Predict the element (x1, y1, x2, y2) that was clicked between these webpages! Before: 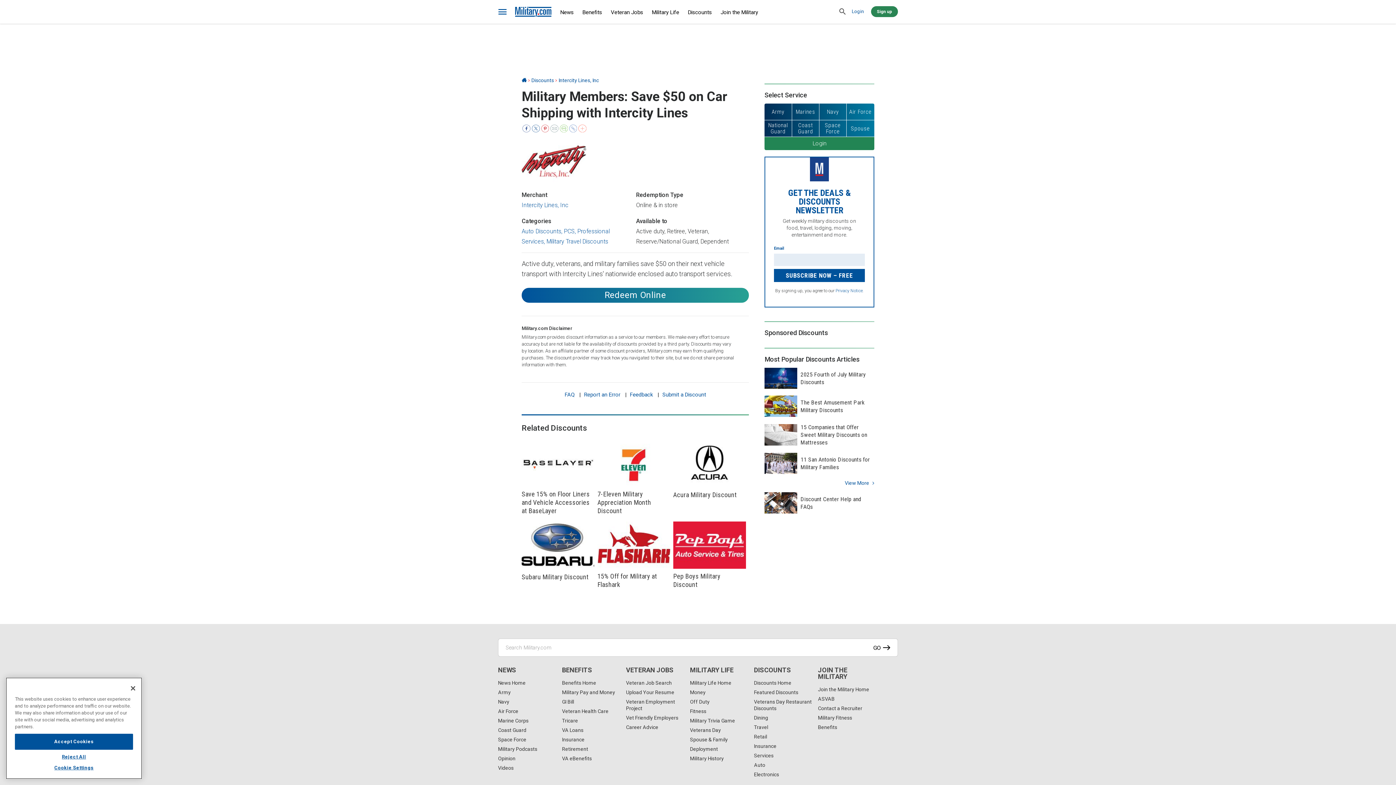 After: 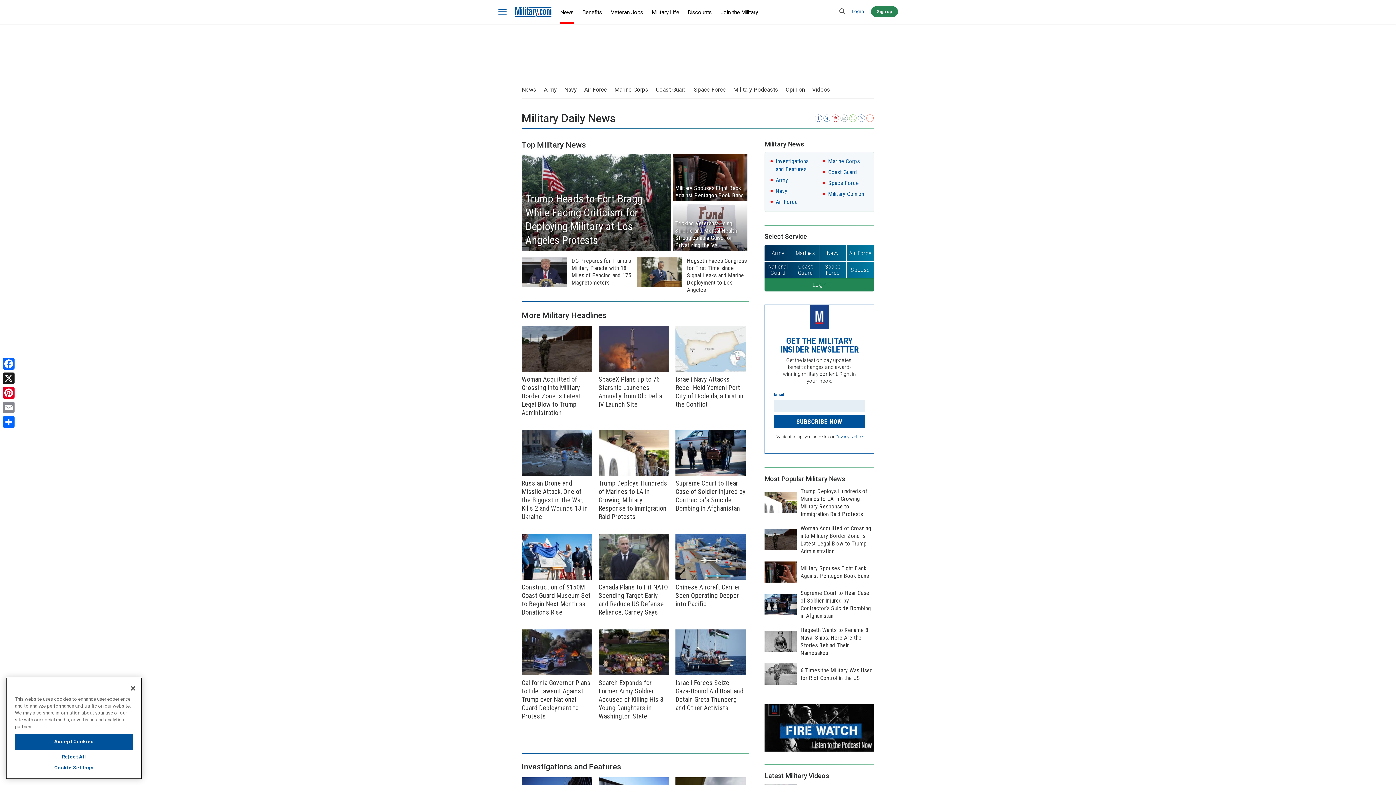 Action: label: News bbox: (560, 2, 573, 22)